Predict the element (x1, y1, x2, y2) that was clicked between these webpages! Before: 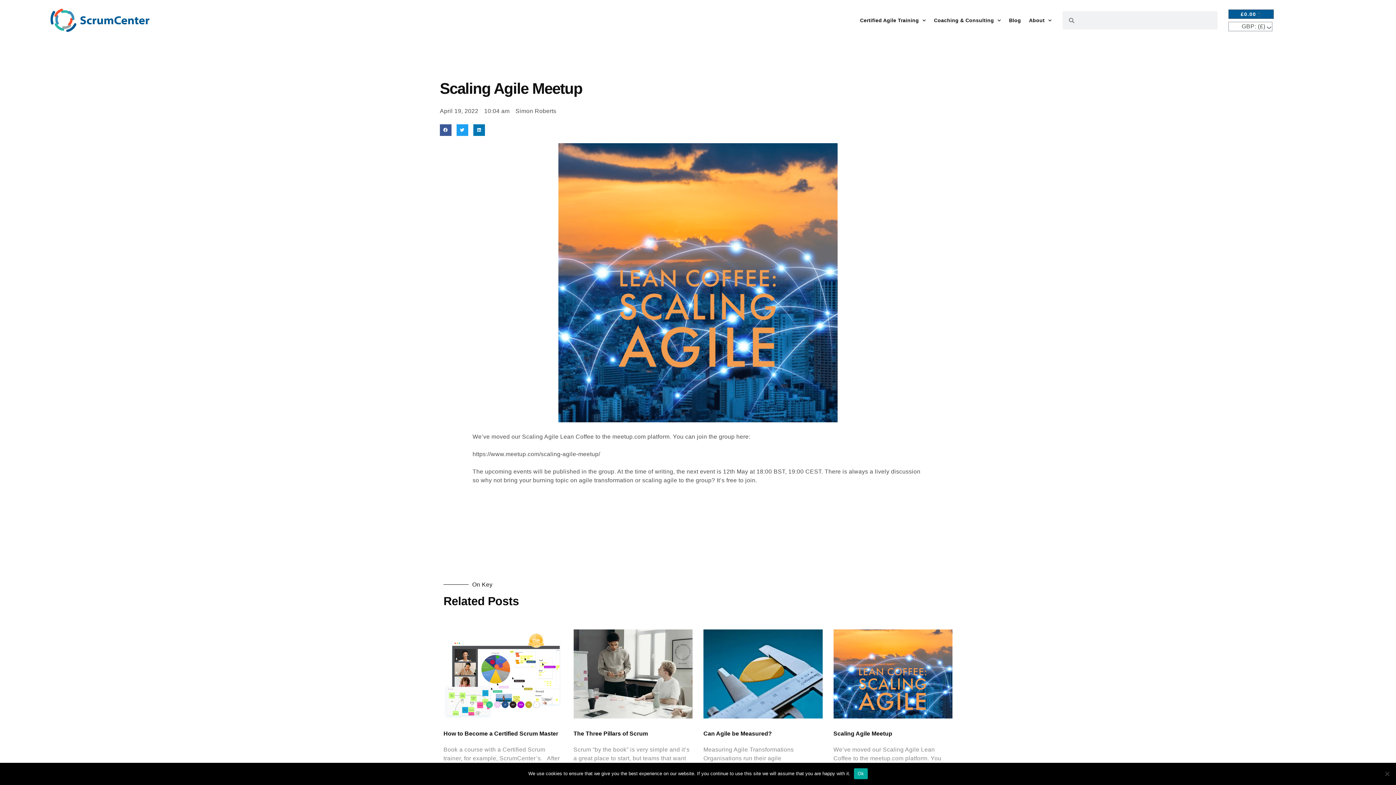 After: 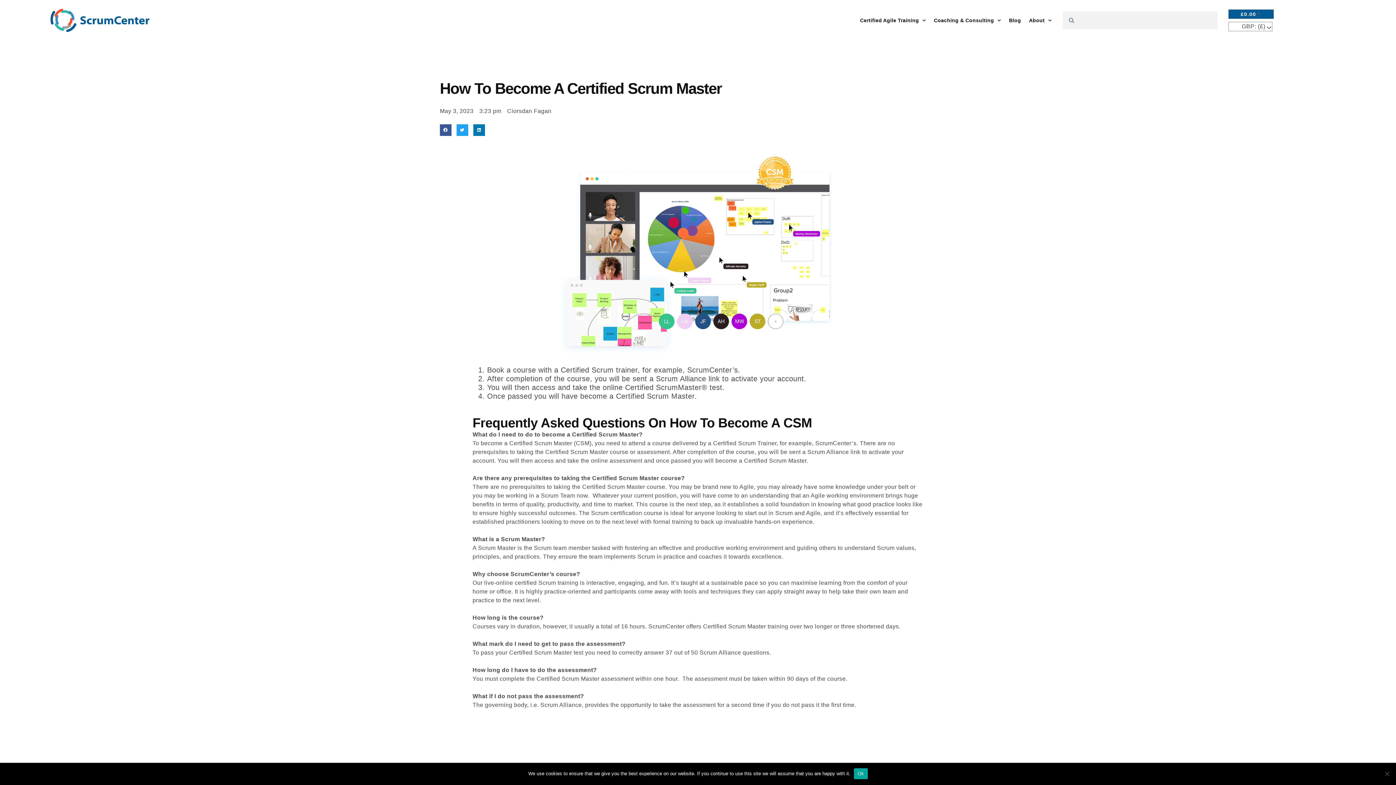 Action: bbox: (443, 629, 562, 718)